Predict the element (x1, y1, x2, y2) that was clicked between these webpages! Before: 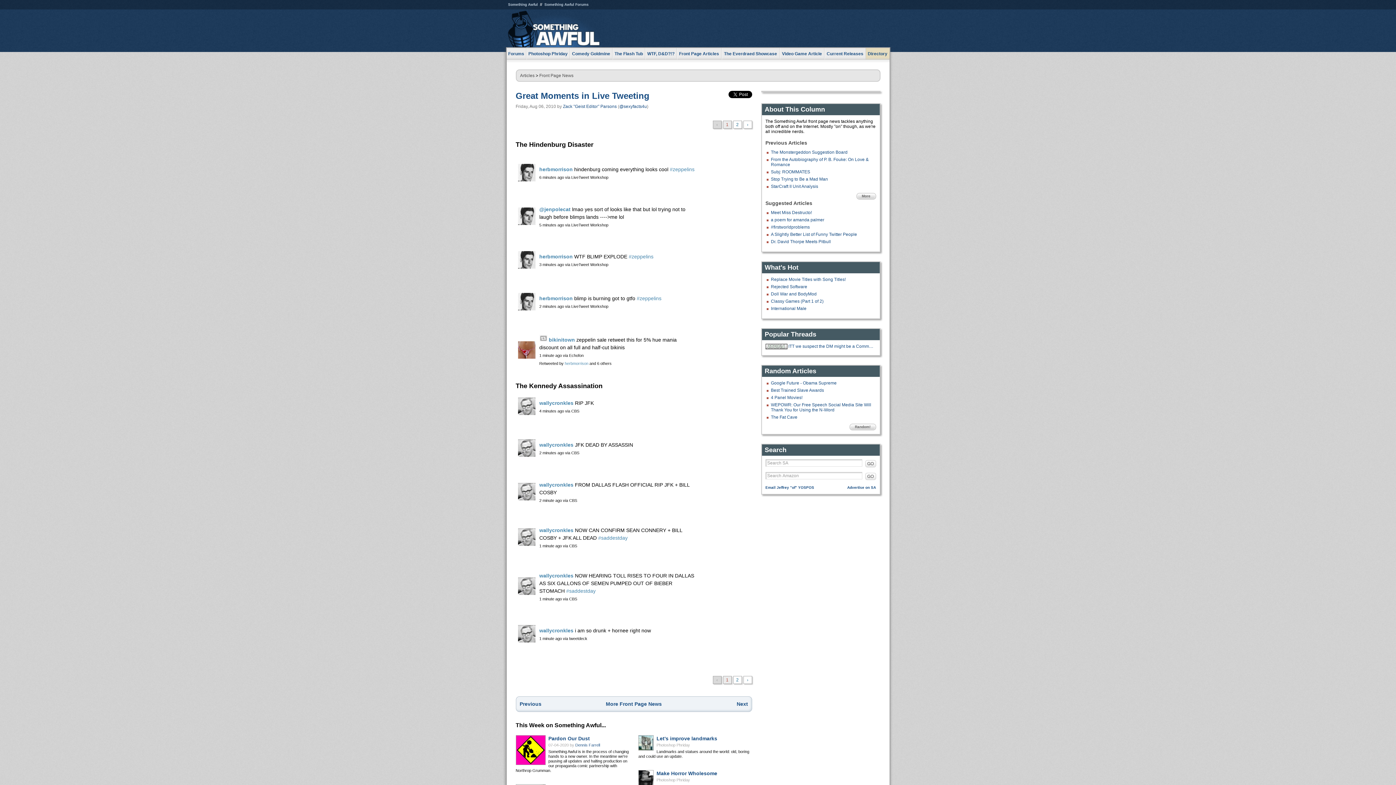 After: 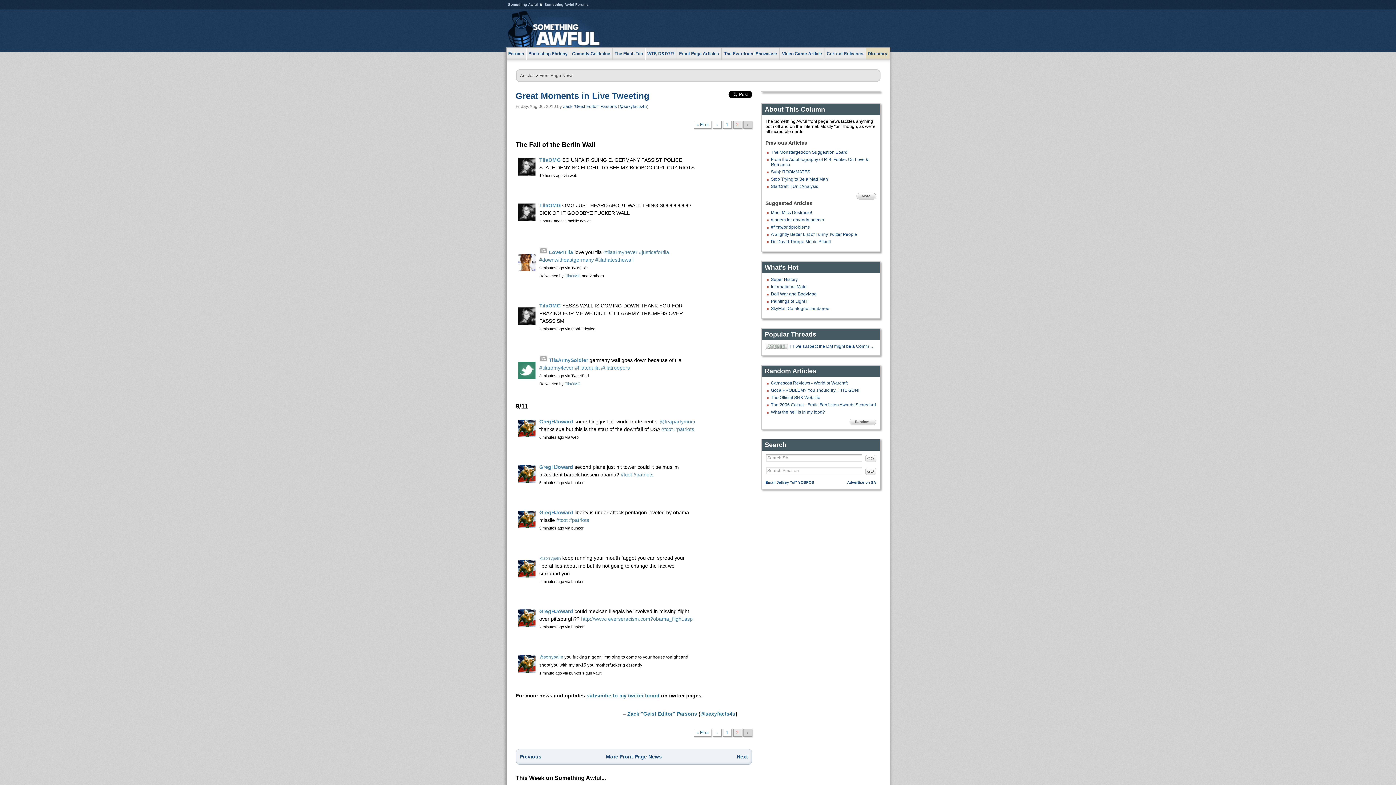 Action: label: 2 bbox: (733, 676, 741, 684)